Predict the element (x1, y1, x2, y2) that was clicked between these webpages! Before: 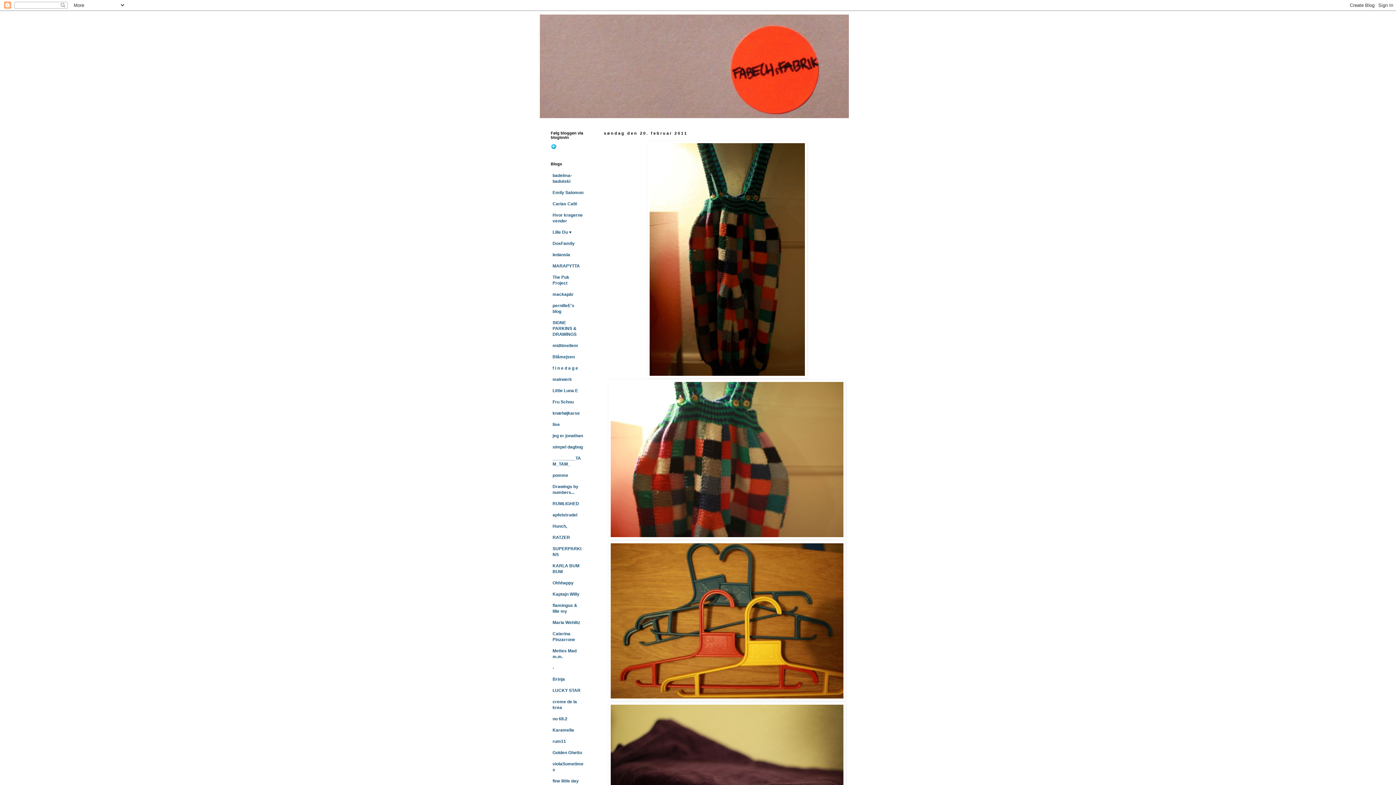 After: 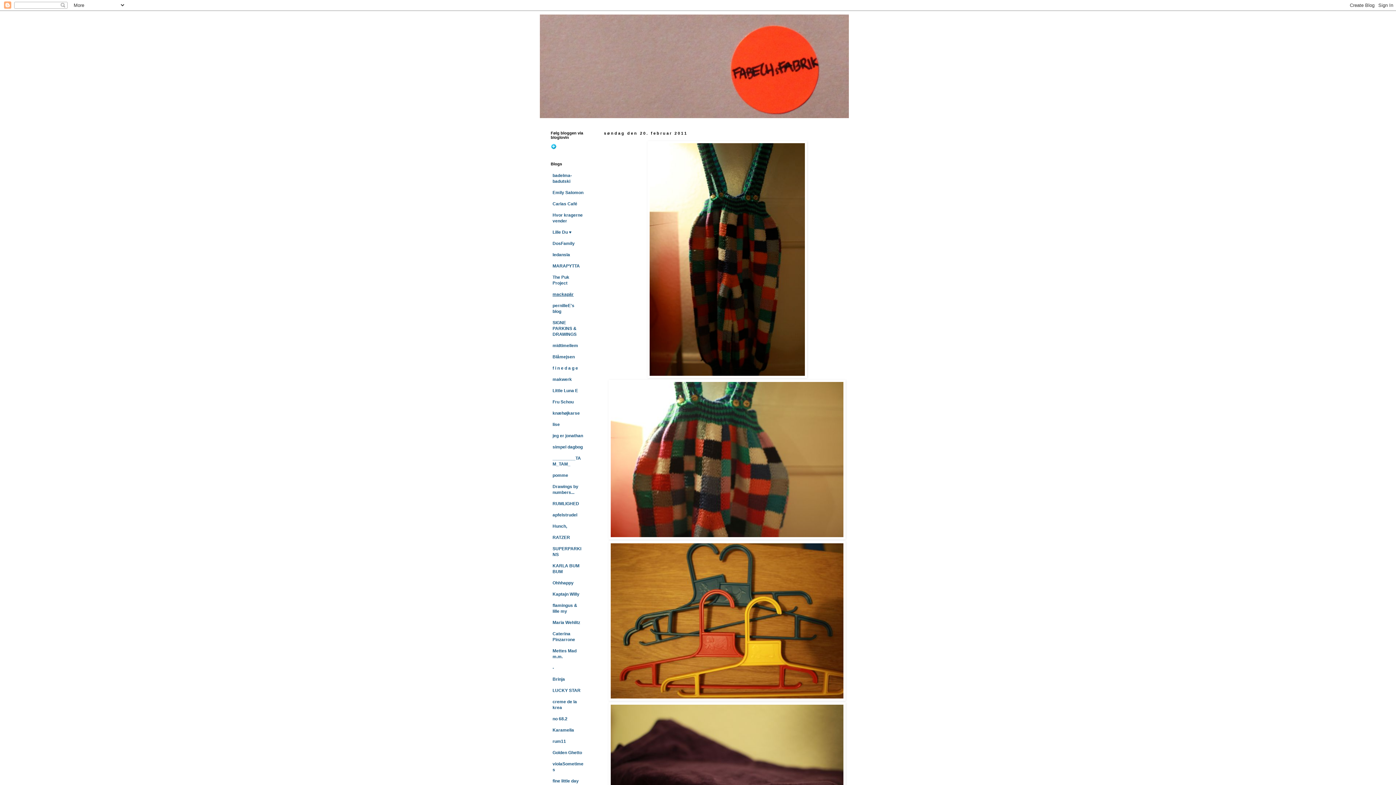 Action: bbox: (552, 292, 573, 297) label: mackapär